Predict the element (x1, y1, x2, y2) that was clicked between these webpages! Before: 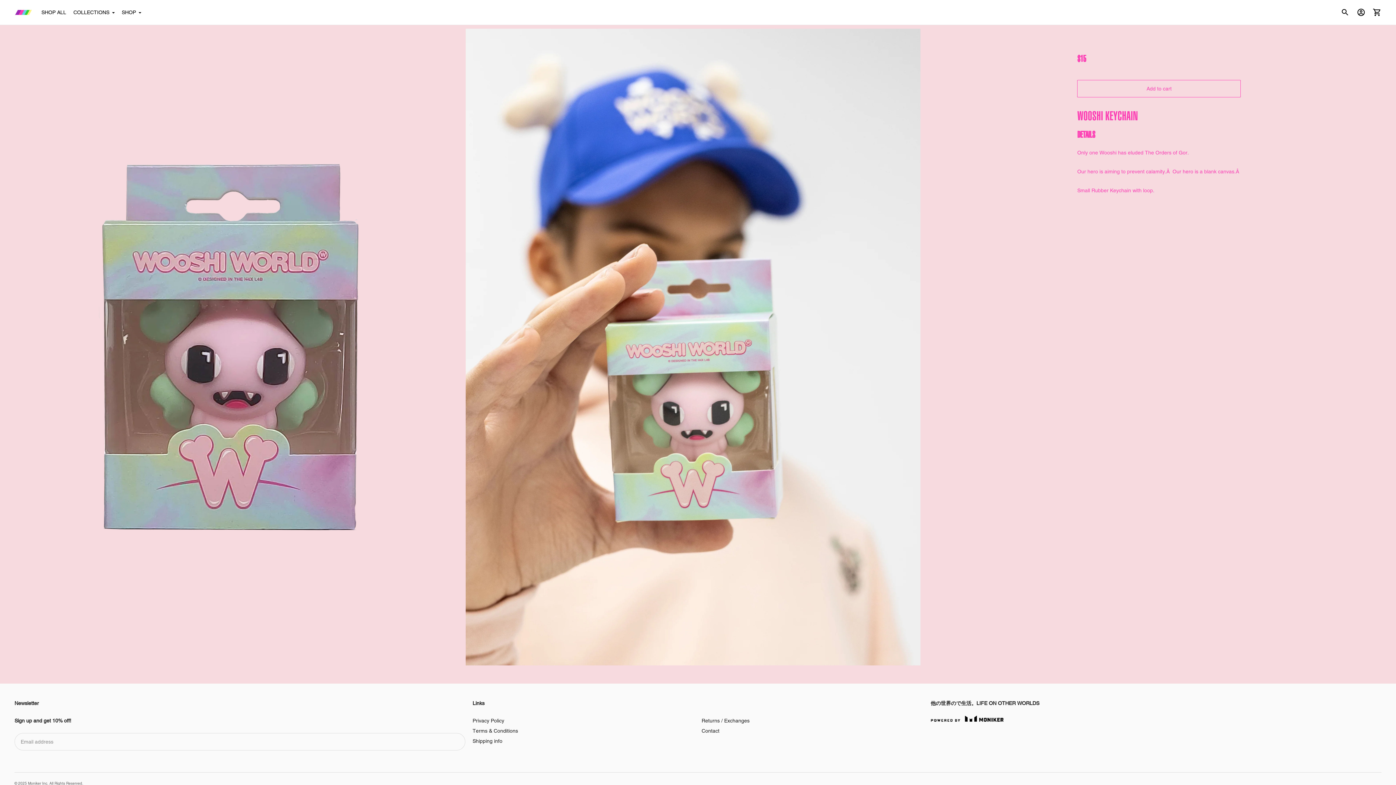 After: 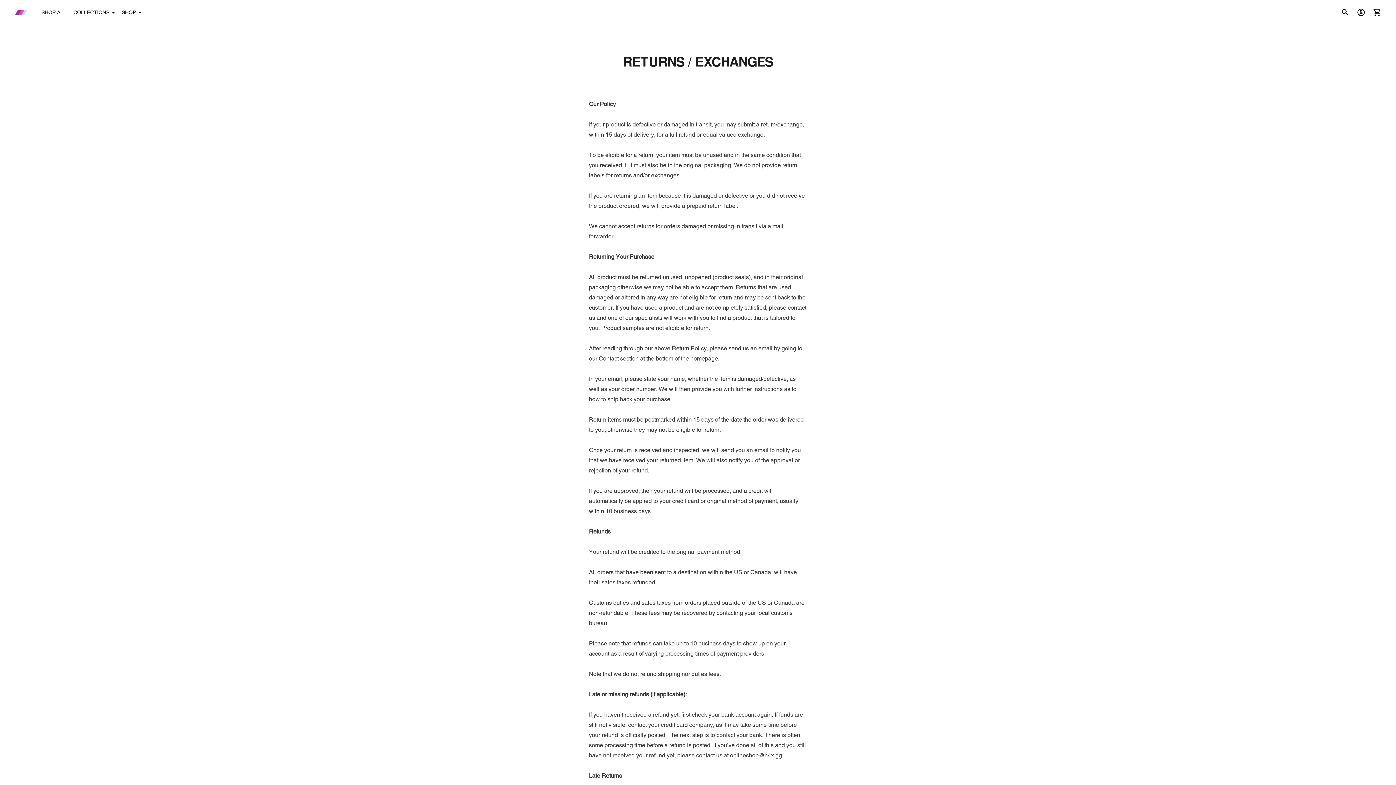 Action: label: Returns / Exchanges bbox: (701, 718, 749, 723)